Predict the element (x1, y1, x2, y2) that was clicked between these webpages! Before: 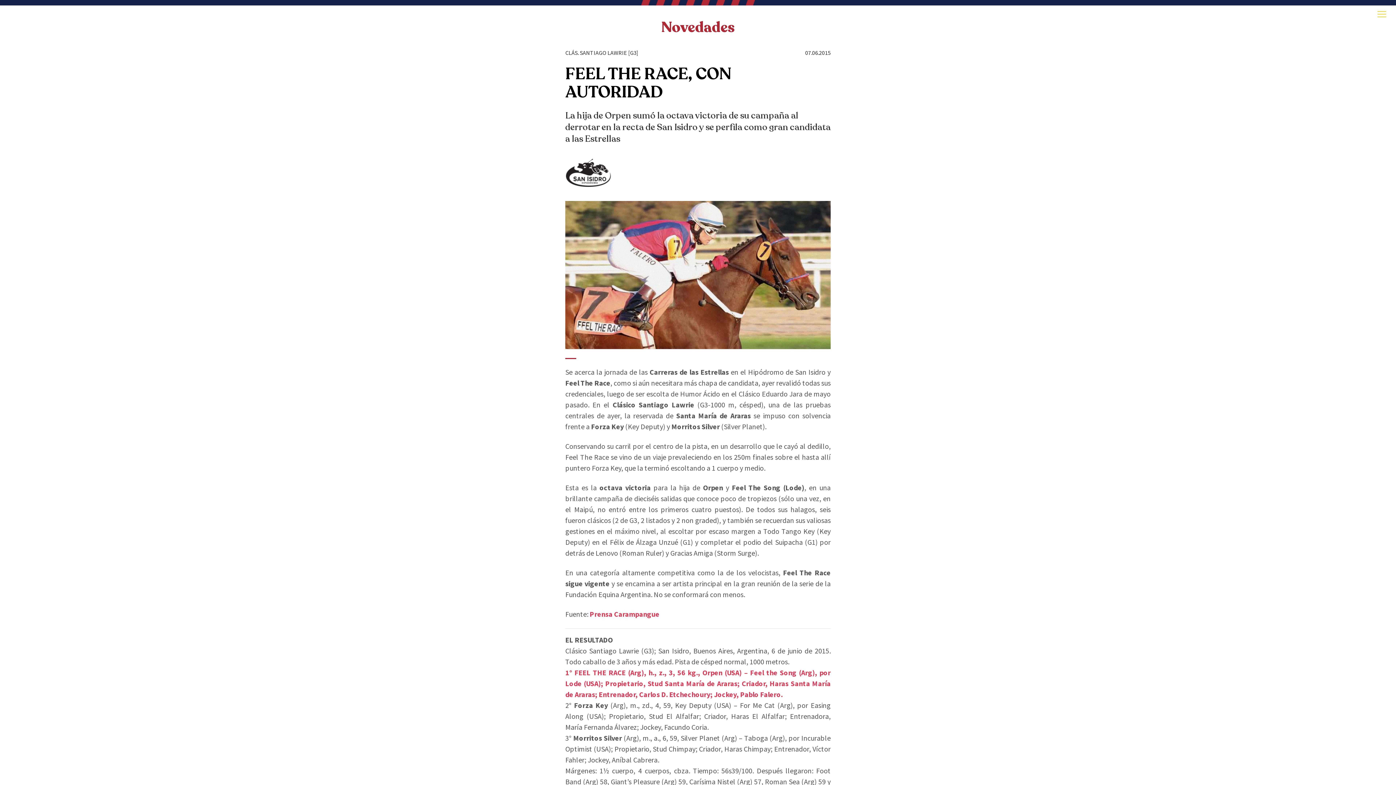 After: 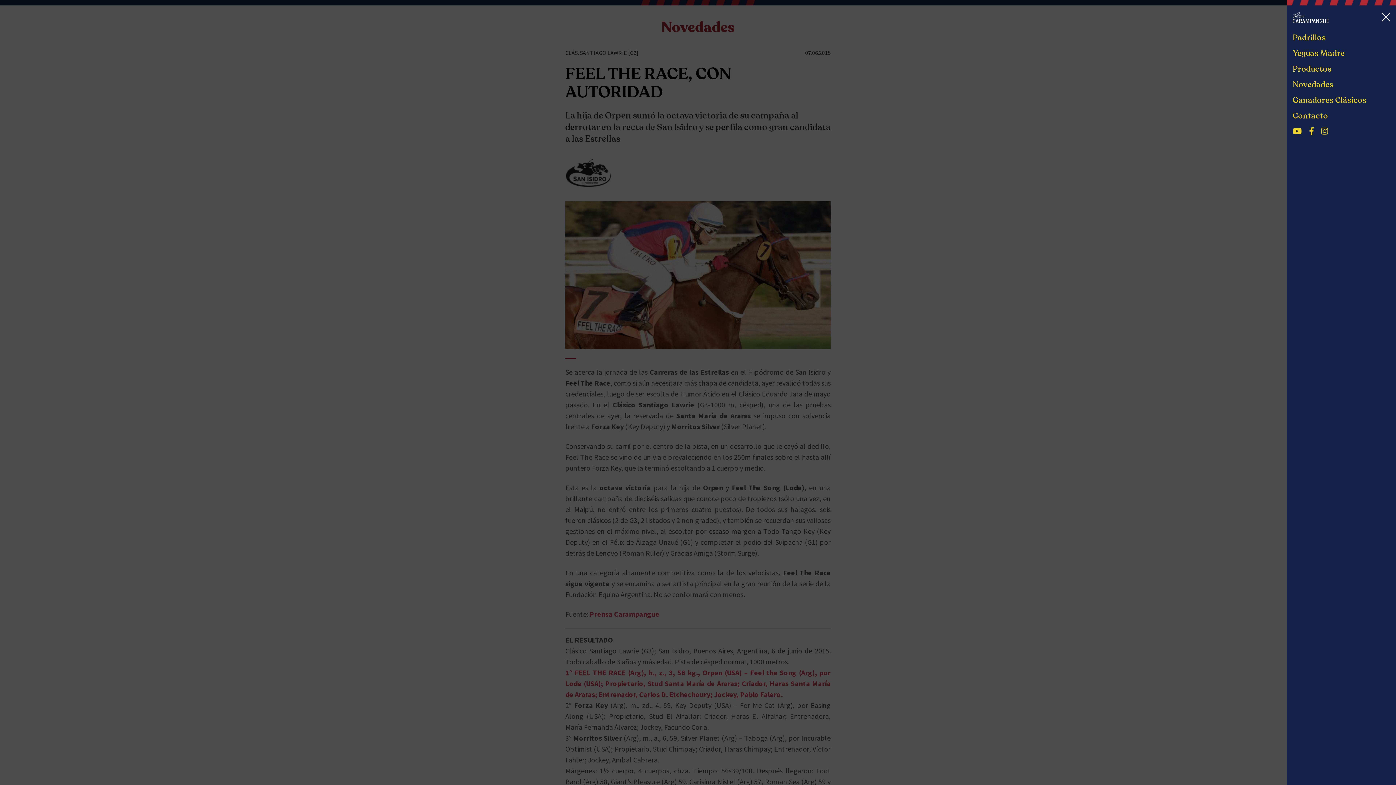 Action: bbox: (1376, 7, 1387, 21)